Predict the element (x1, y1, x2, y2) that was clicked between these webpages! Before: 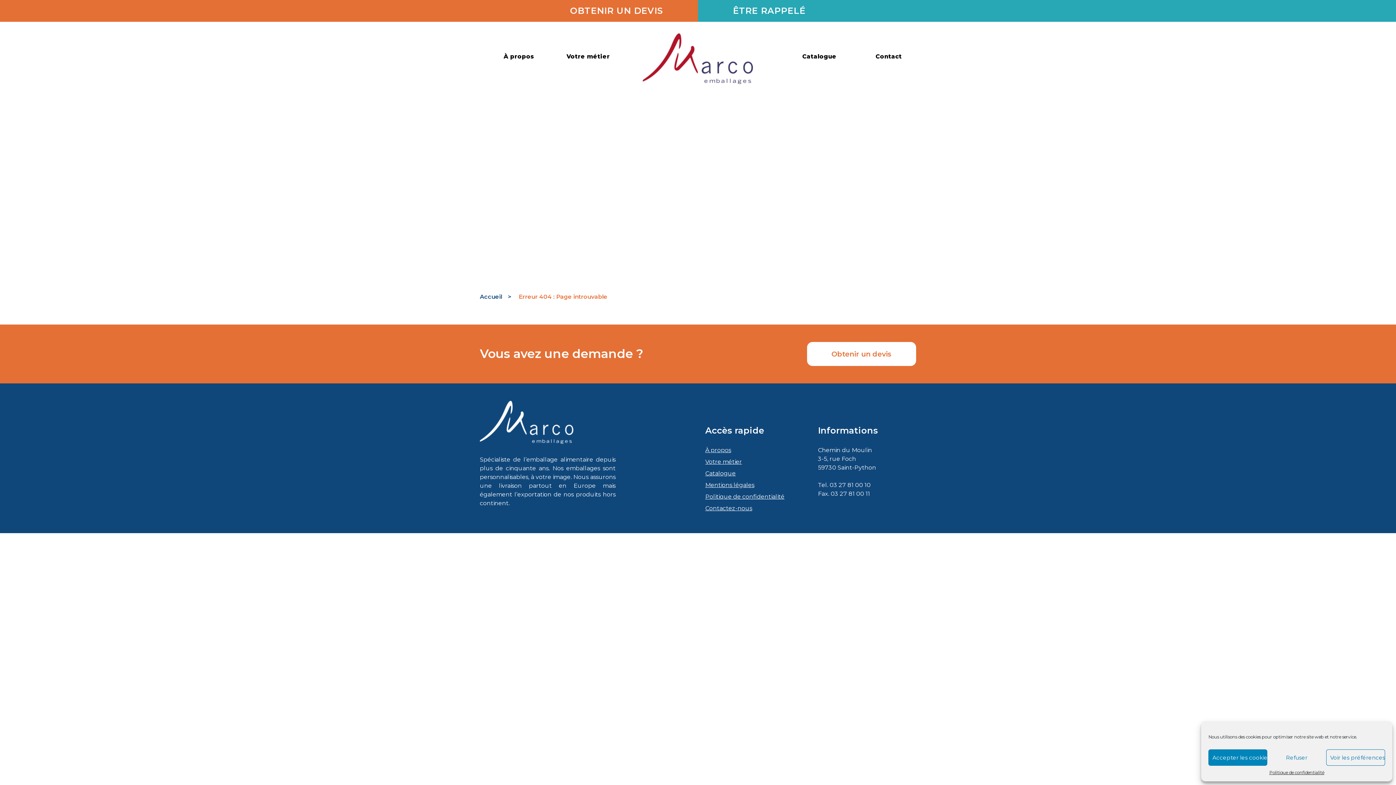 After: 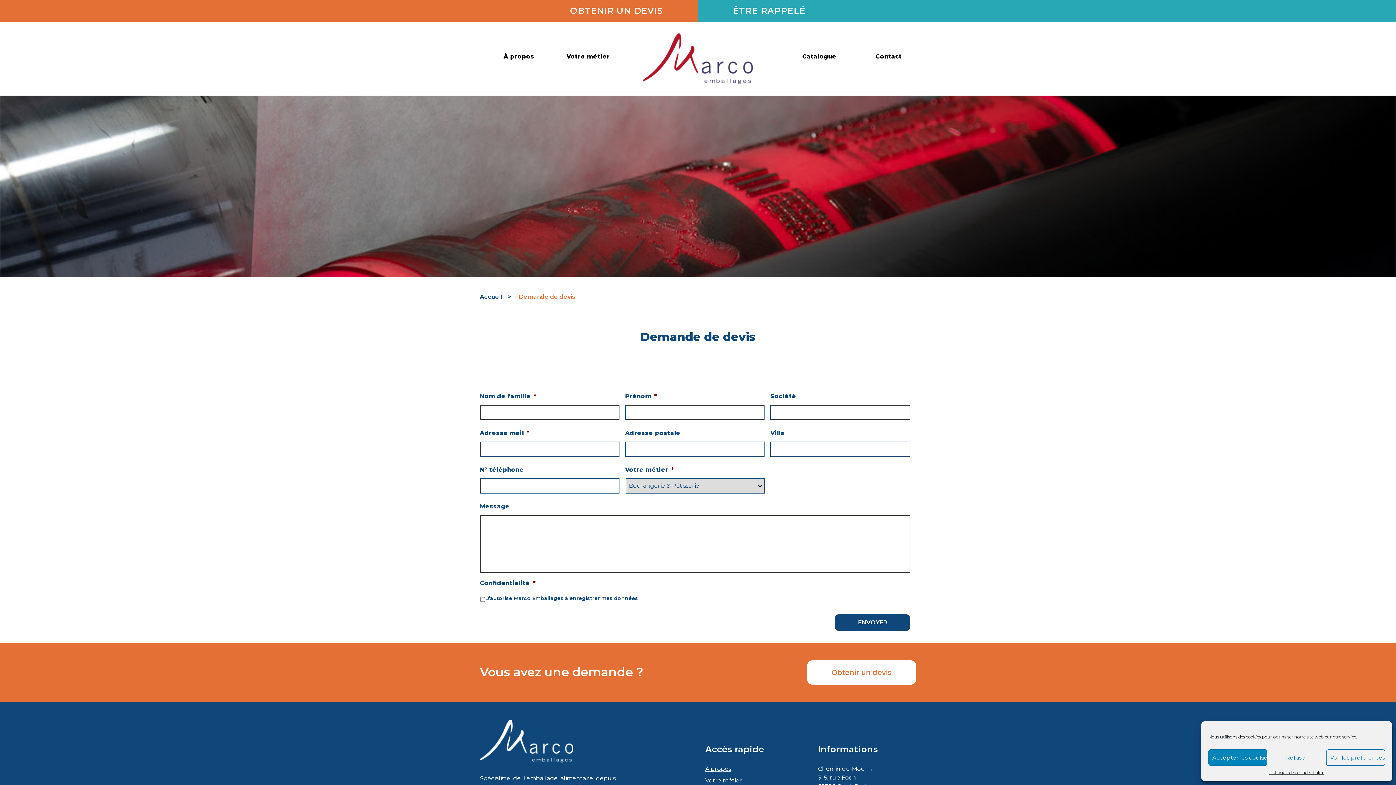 Action: bbox: (0, 0, 698, 21) label: OBTENIR UN DEVIS